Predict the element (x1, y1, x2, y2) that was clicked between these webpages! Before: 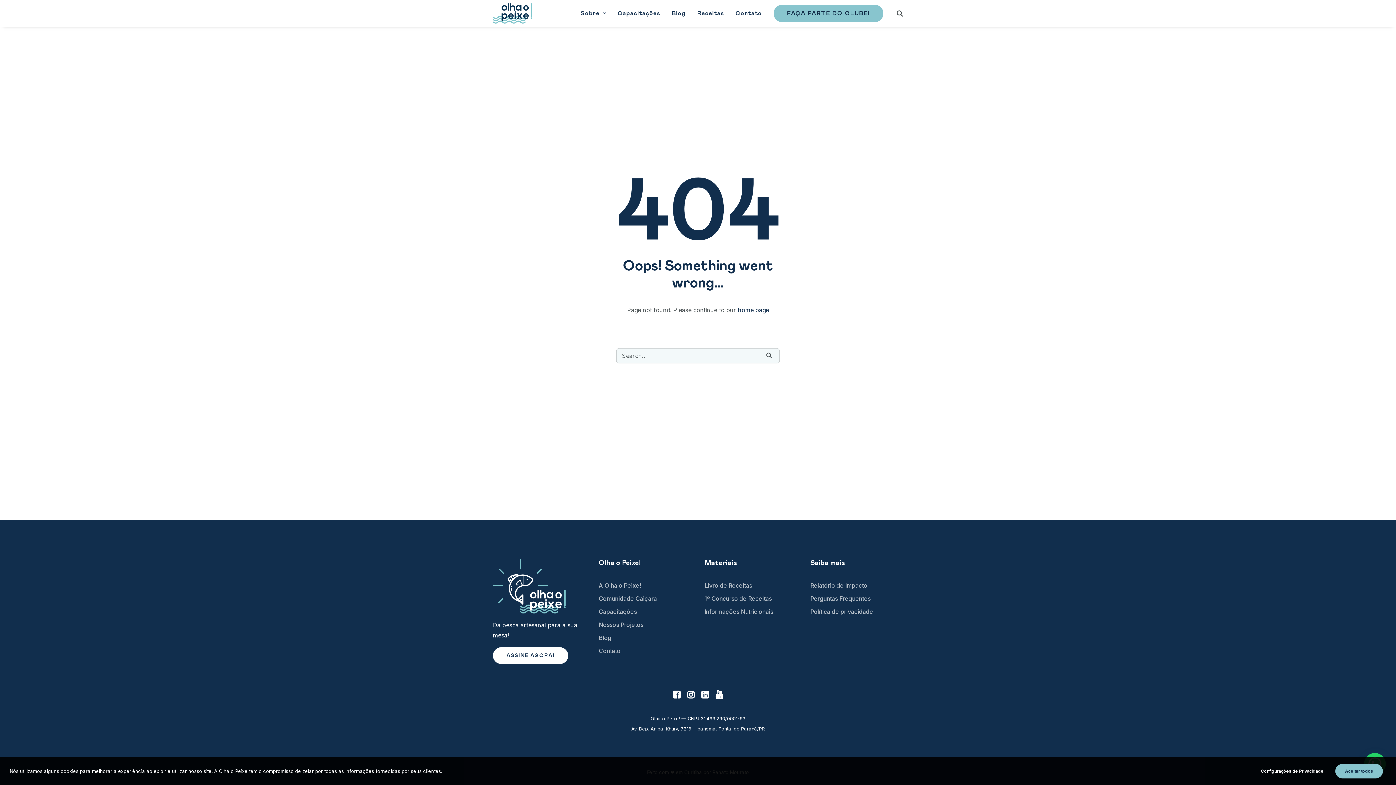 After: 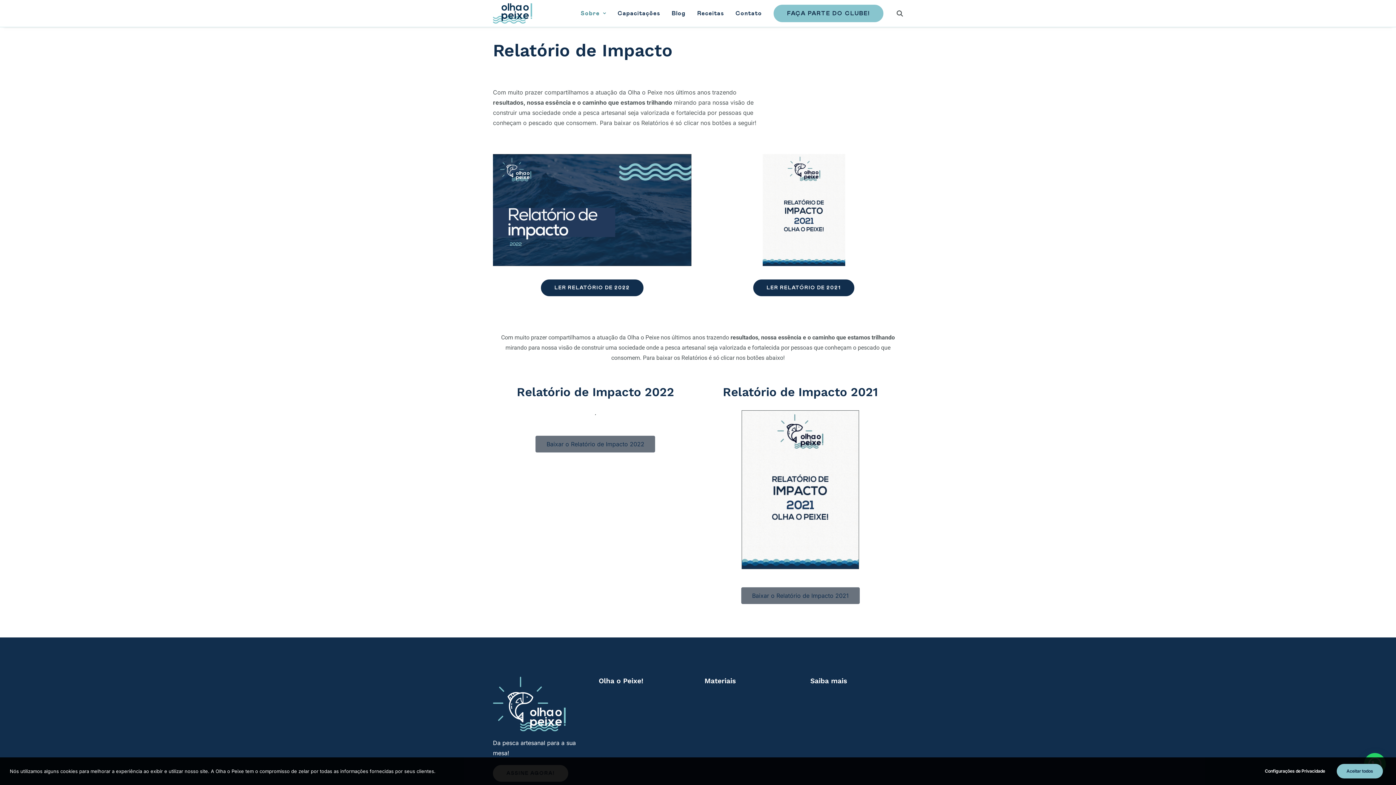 Action: label: Relatório de Impacto bbox: (810, 580, 867, 590)